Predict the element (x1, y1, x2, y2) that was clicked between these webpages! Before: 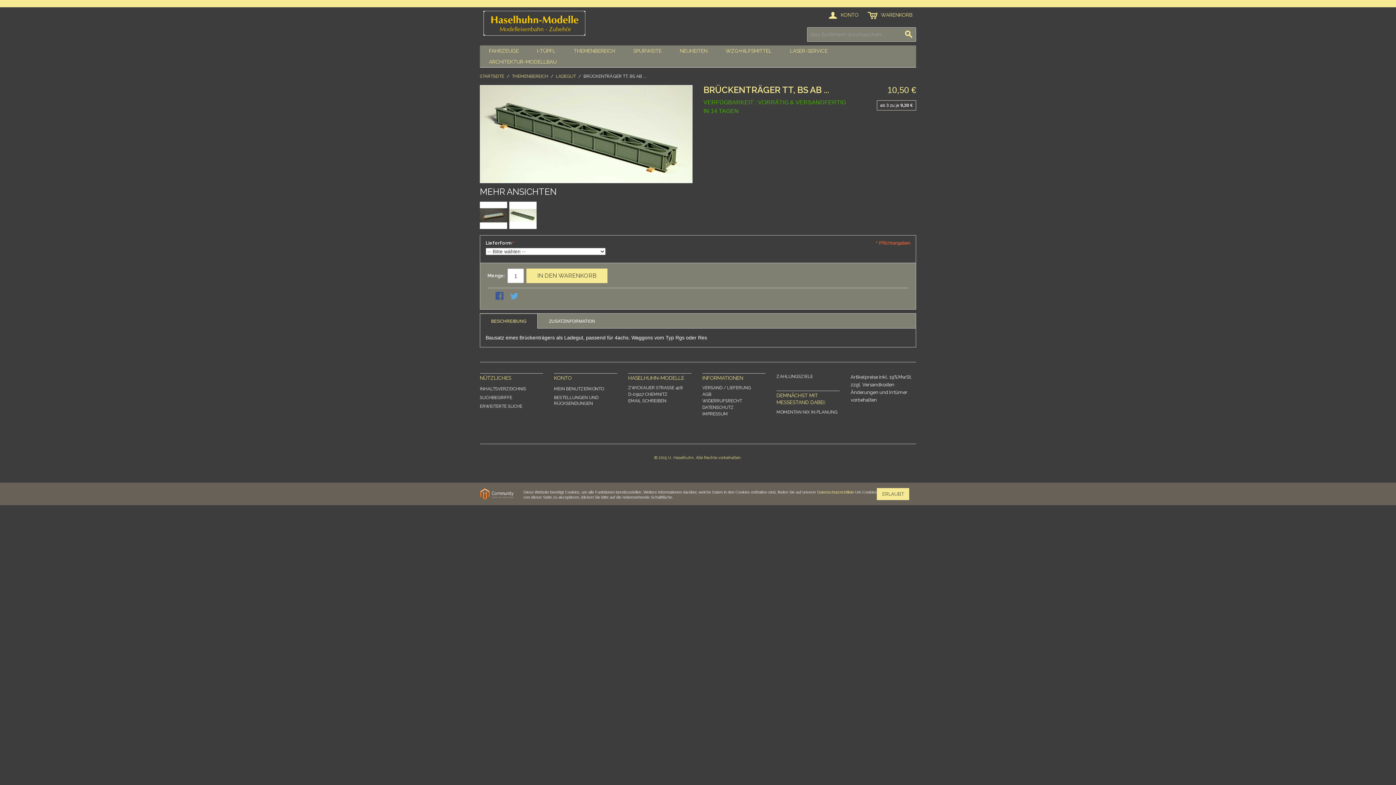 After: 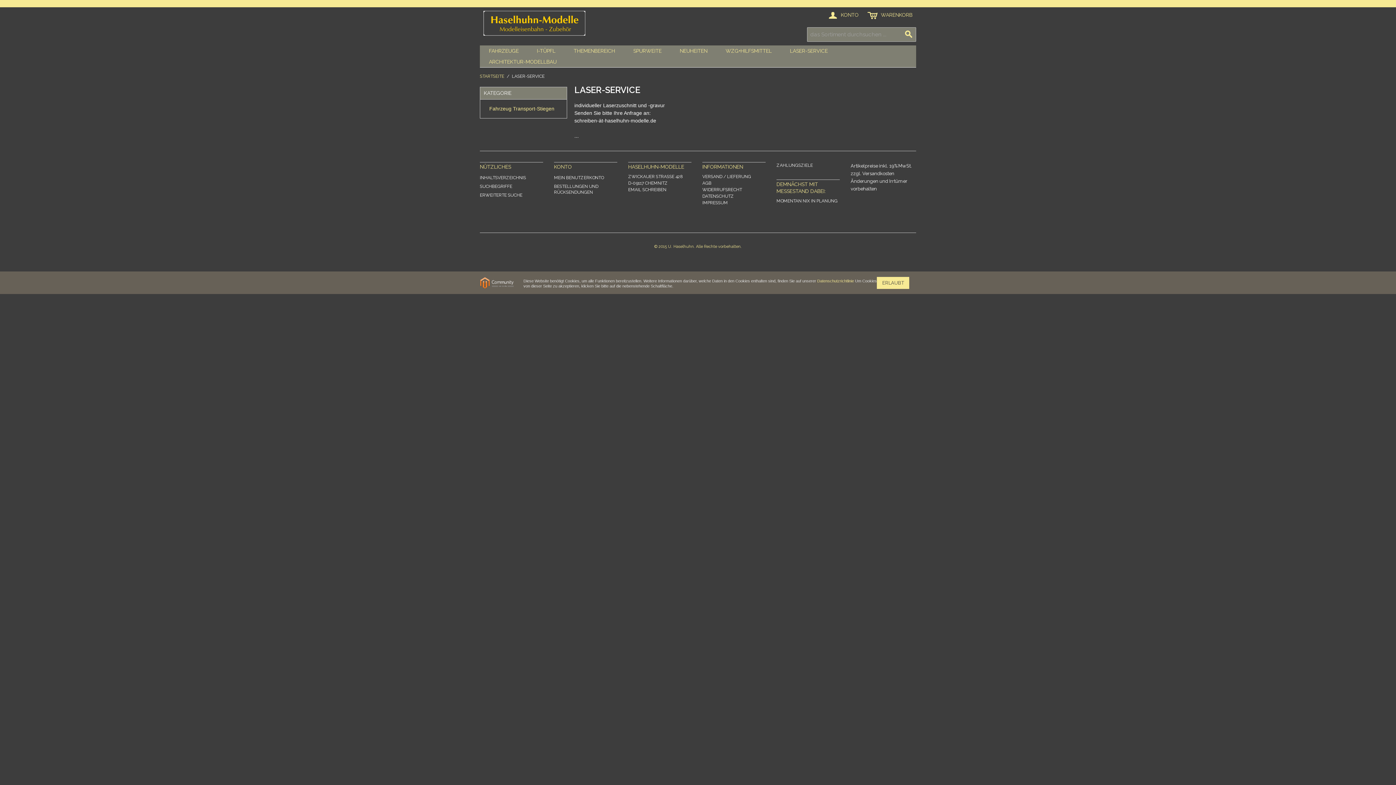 Action: label: LASER-SERVICE bbox: (781, 45, 837, 56)